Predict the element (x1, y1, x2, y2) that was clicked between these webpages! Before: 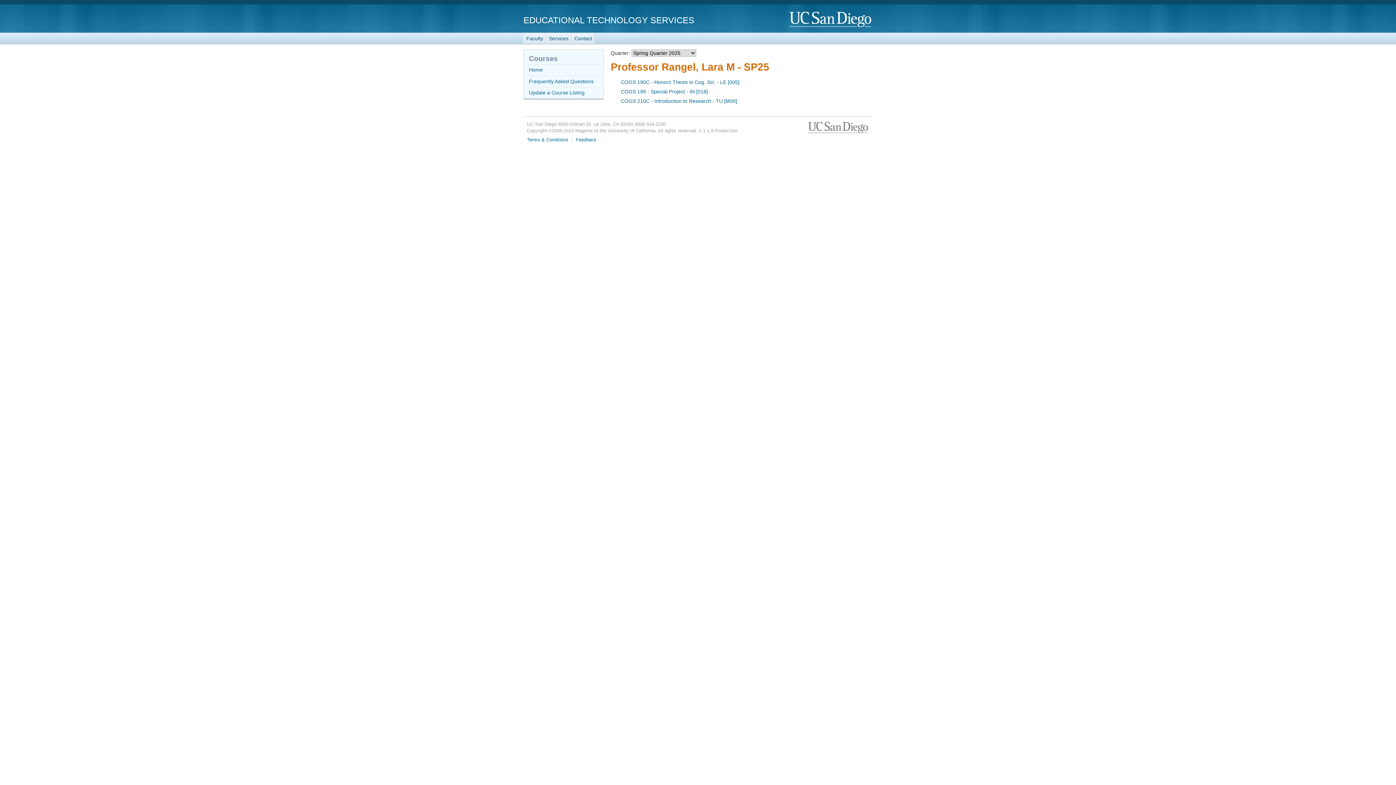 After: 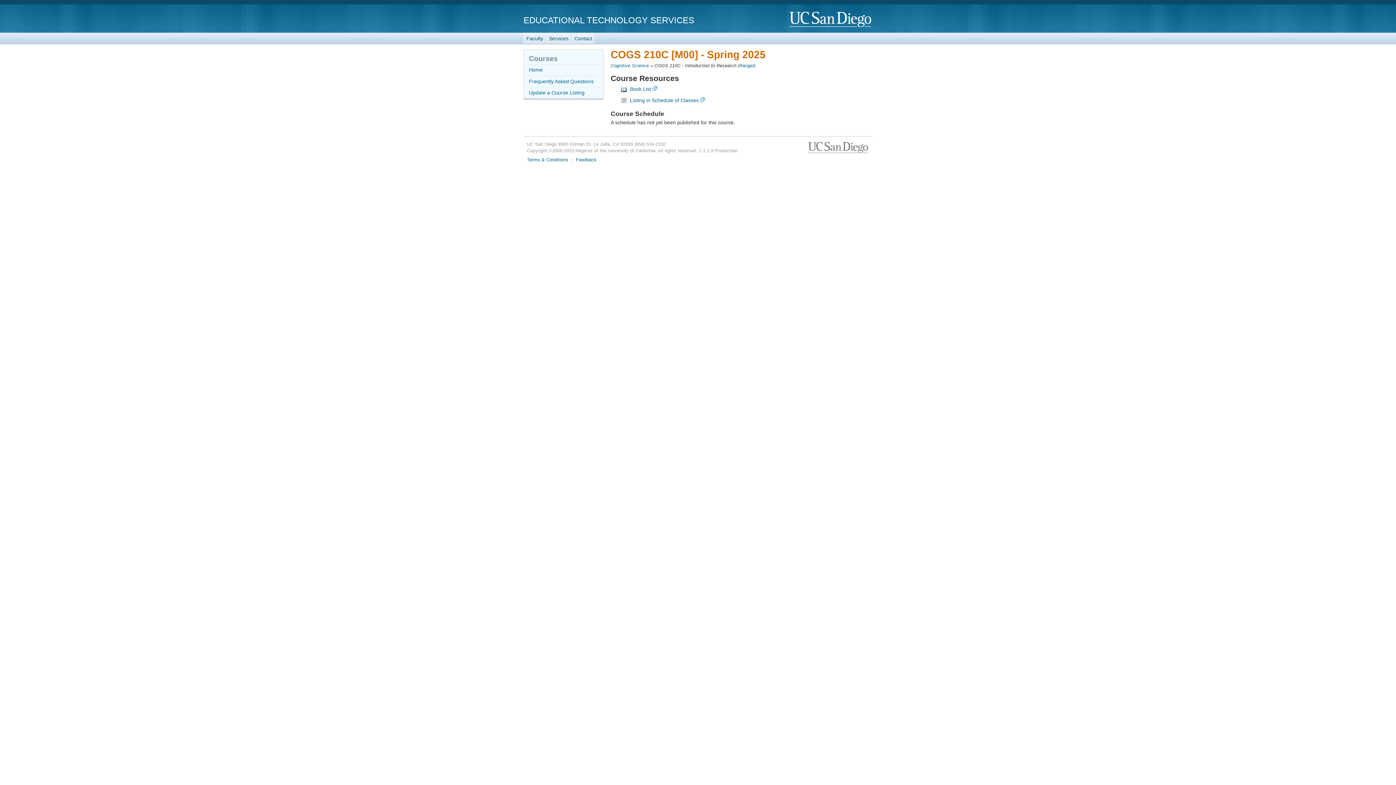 Action: label: COGS 210C - Introduction to Research - TU [M00] bbox: (621, 98, 737, 104)